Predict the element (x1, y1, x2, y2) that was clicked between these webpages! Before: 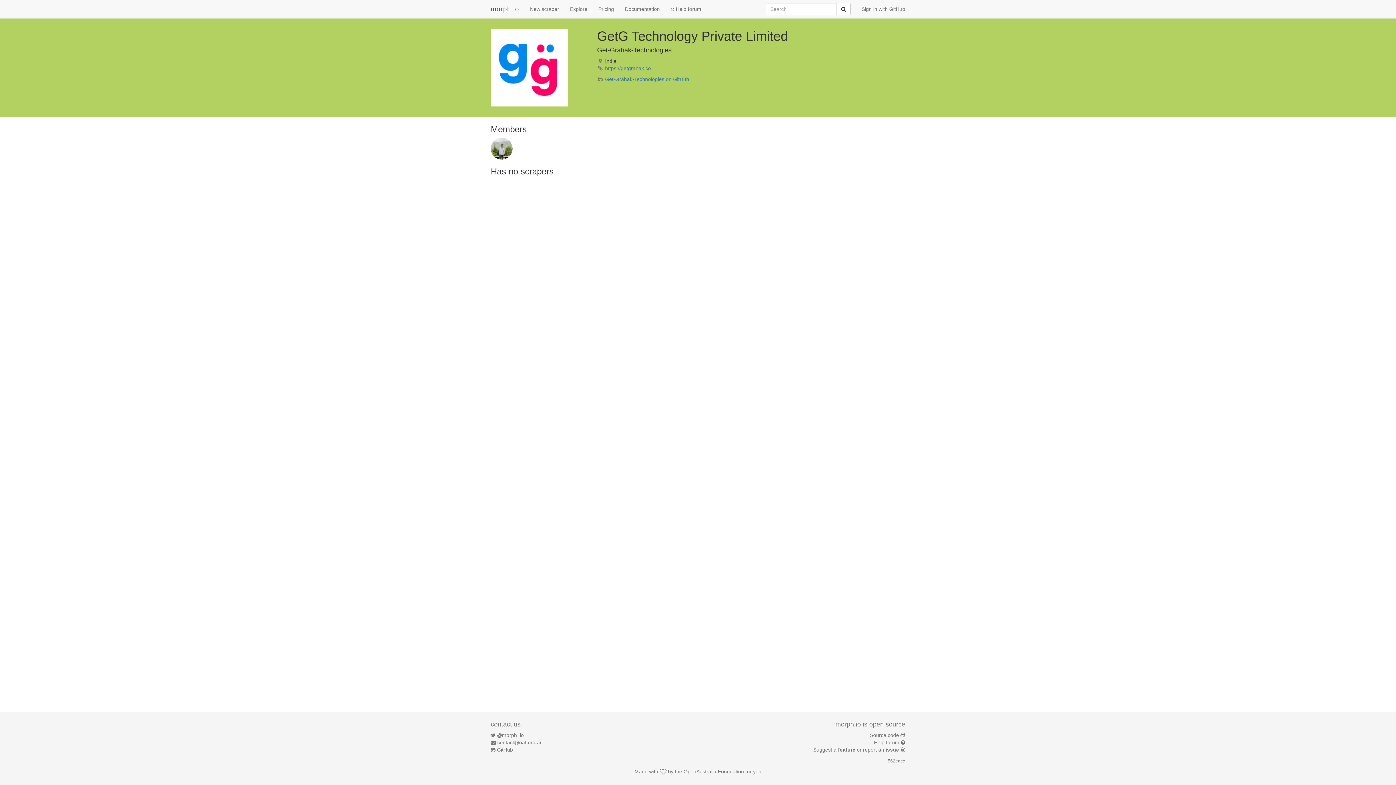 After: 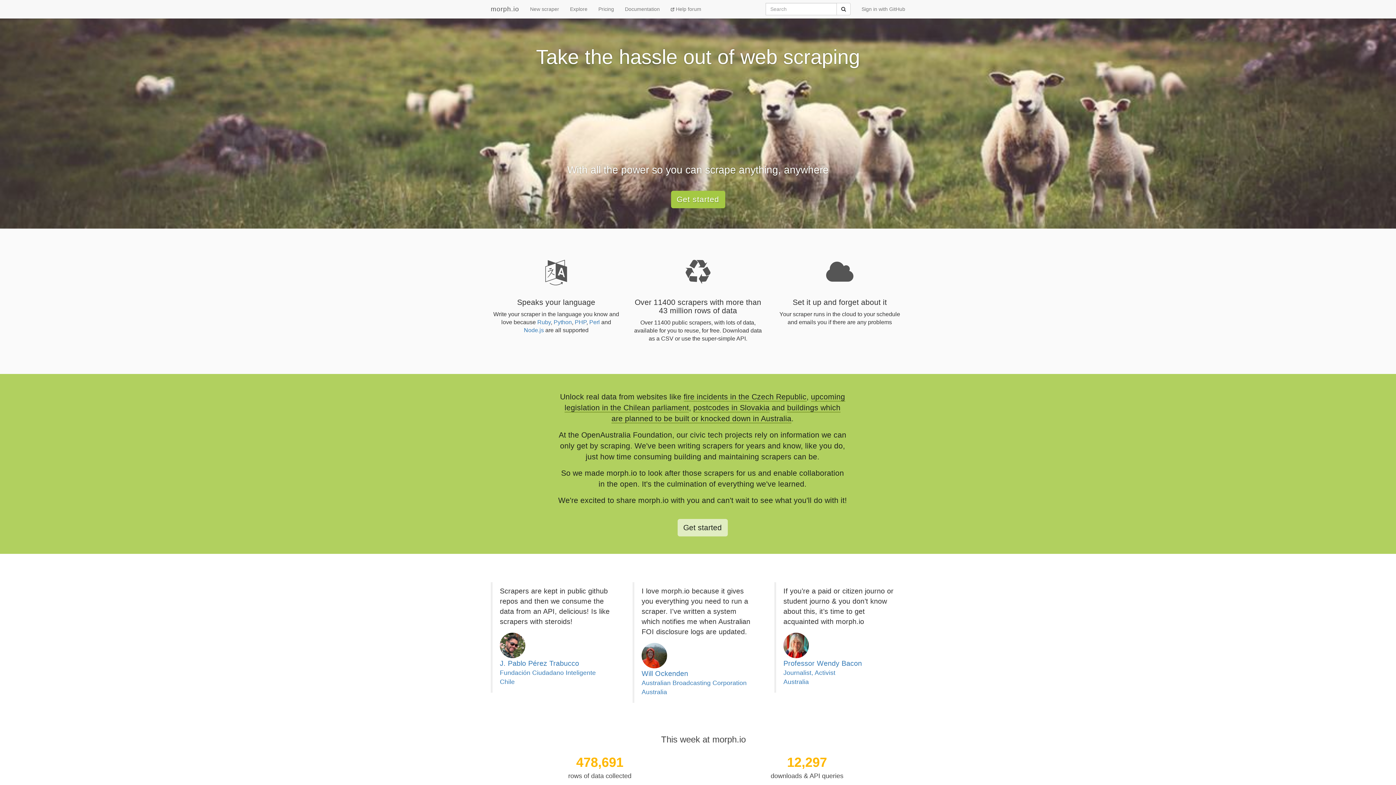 Action: bbox: (485, 0, 524, 18) label: morph.io